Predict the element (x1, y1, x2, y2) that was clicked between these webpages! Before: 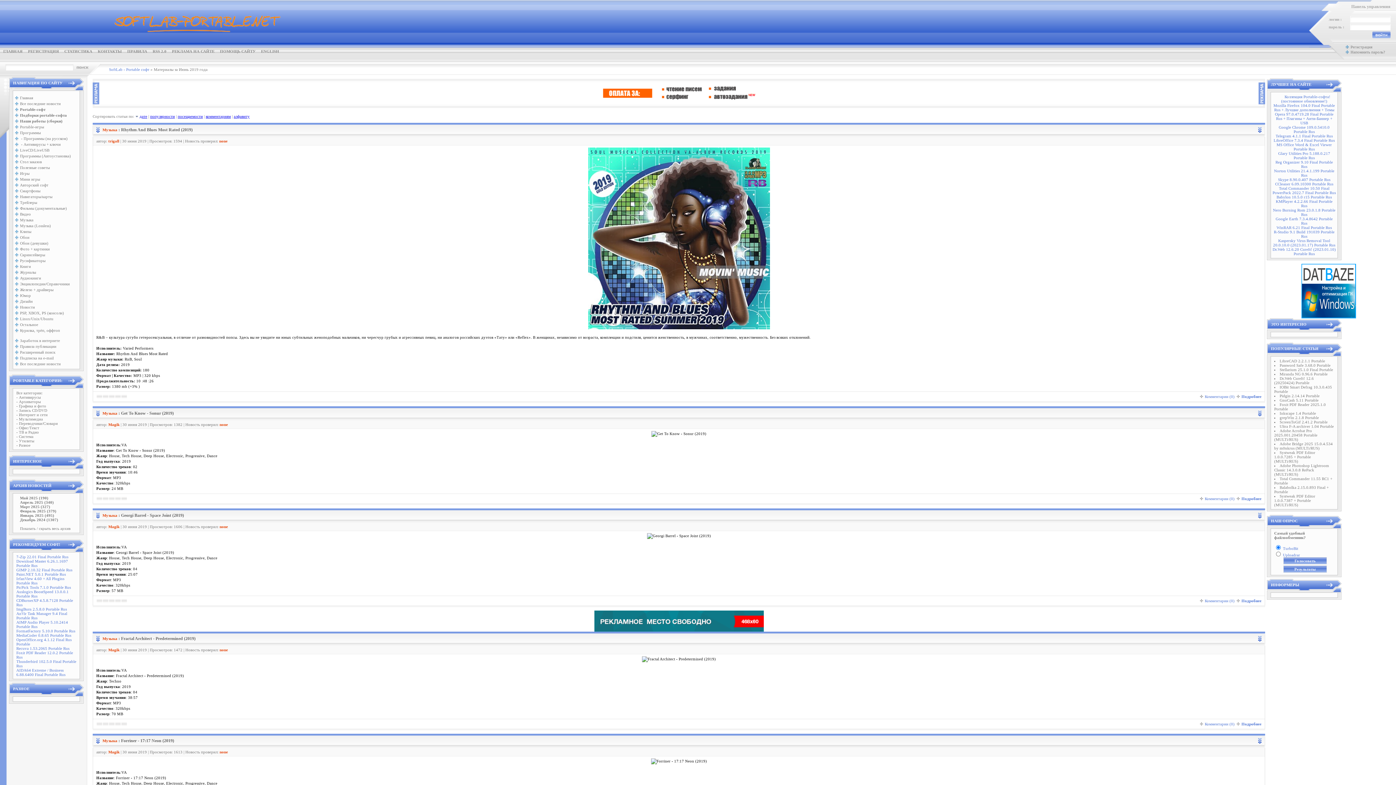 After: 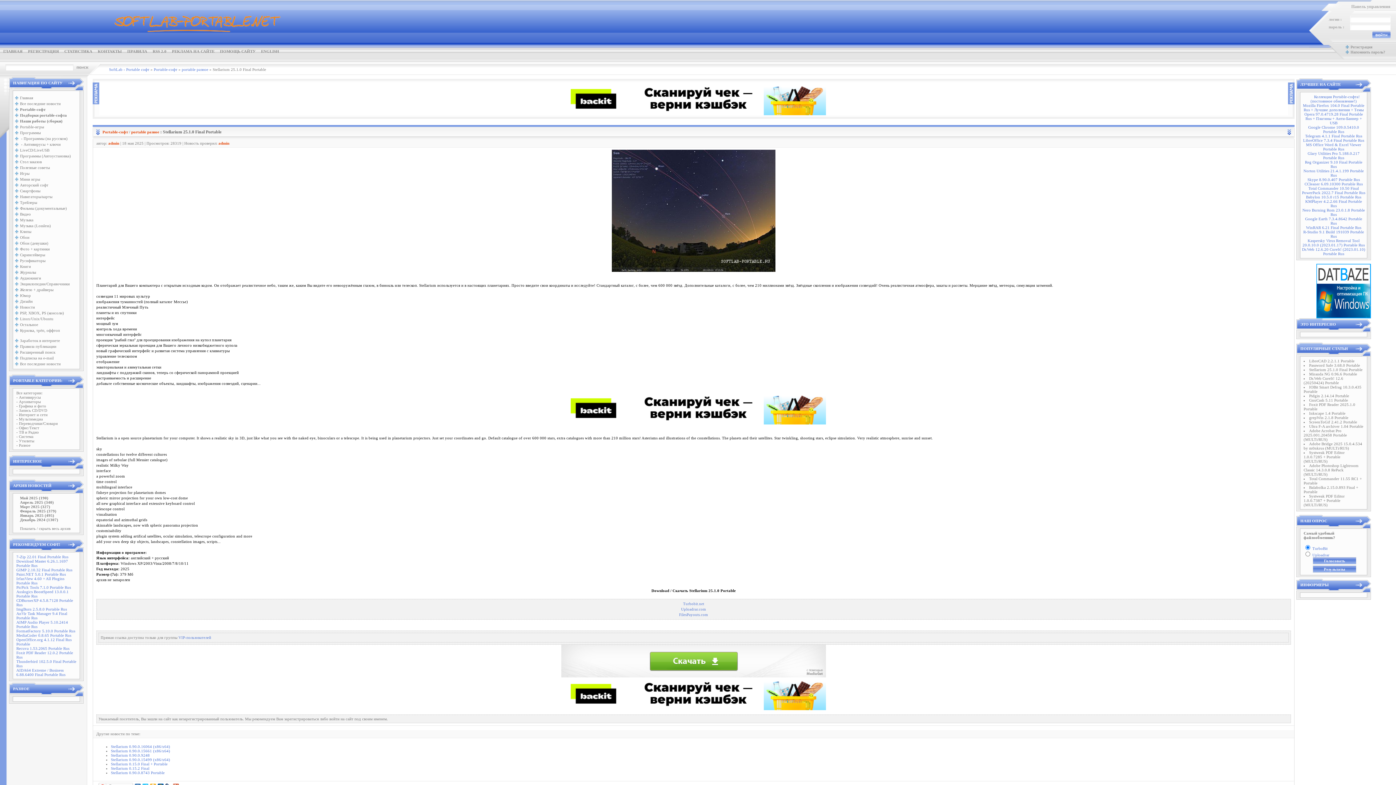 Action: label: Stellarium 25.1.0 Final Portable bbox: (1280, 367, 1333, 372)